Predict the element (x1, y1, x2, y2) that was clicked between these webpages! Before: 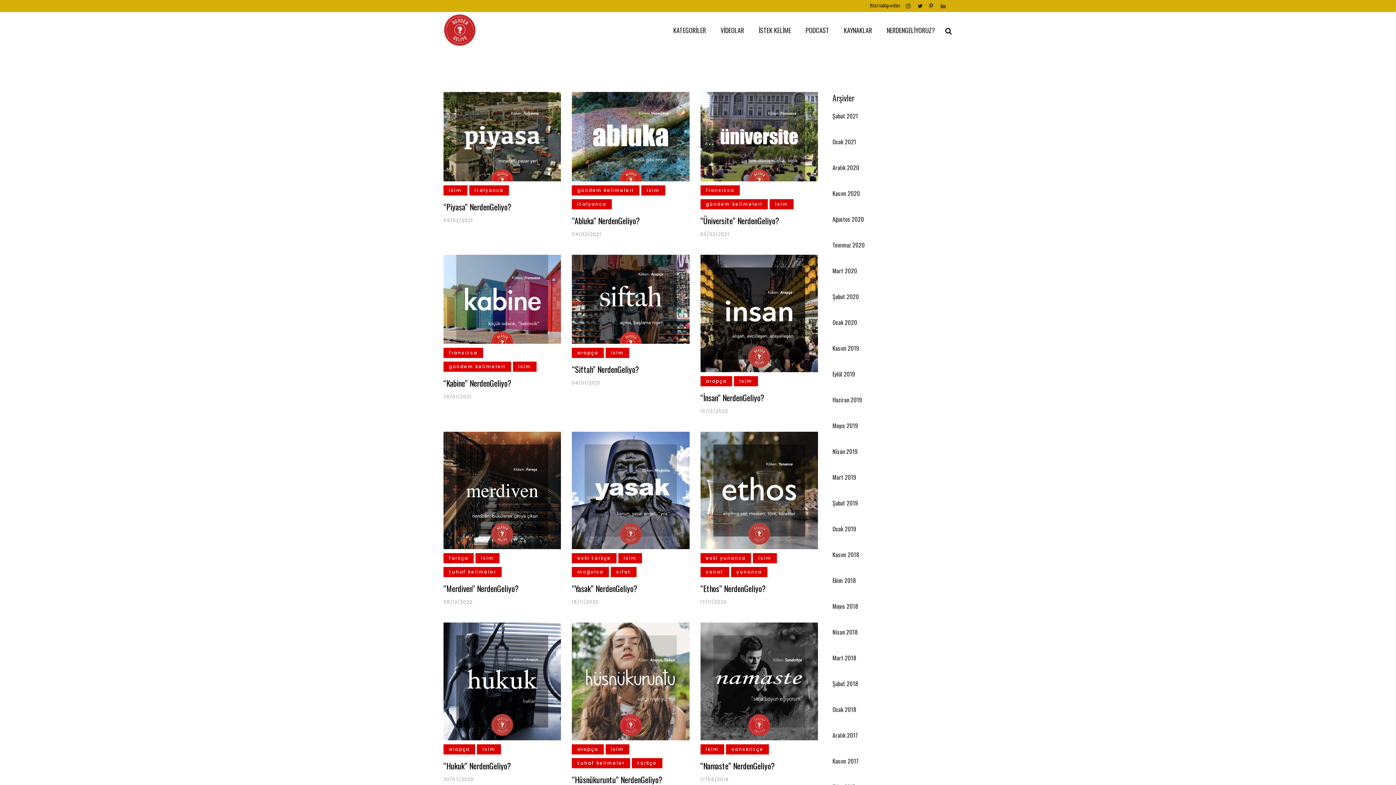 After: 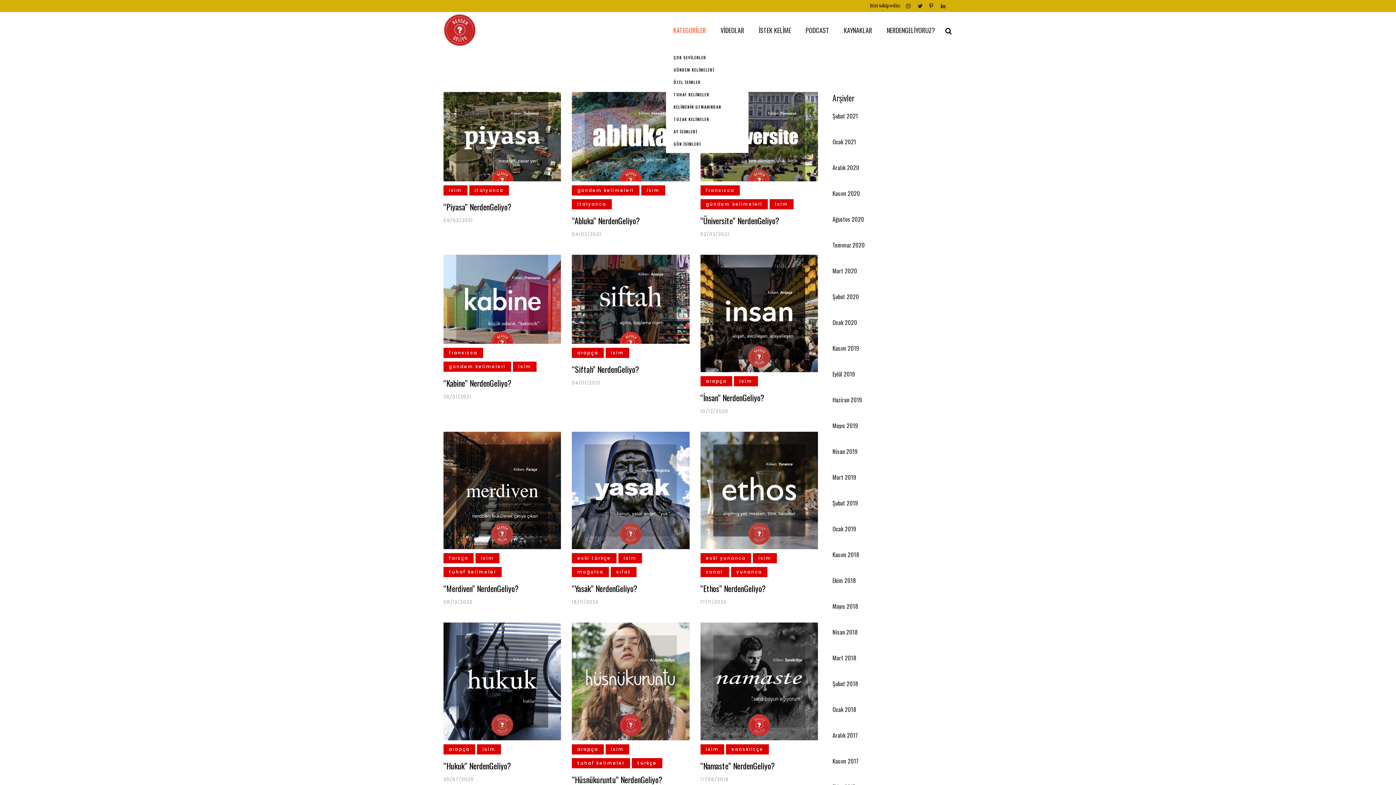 Action: label: KATEGORİLER bbox: (666, 12, 713, 48)